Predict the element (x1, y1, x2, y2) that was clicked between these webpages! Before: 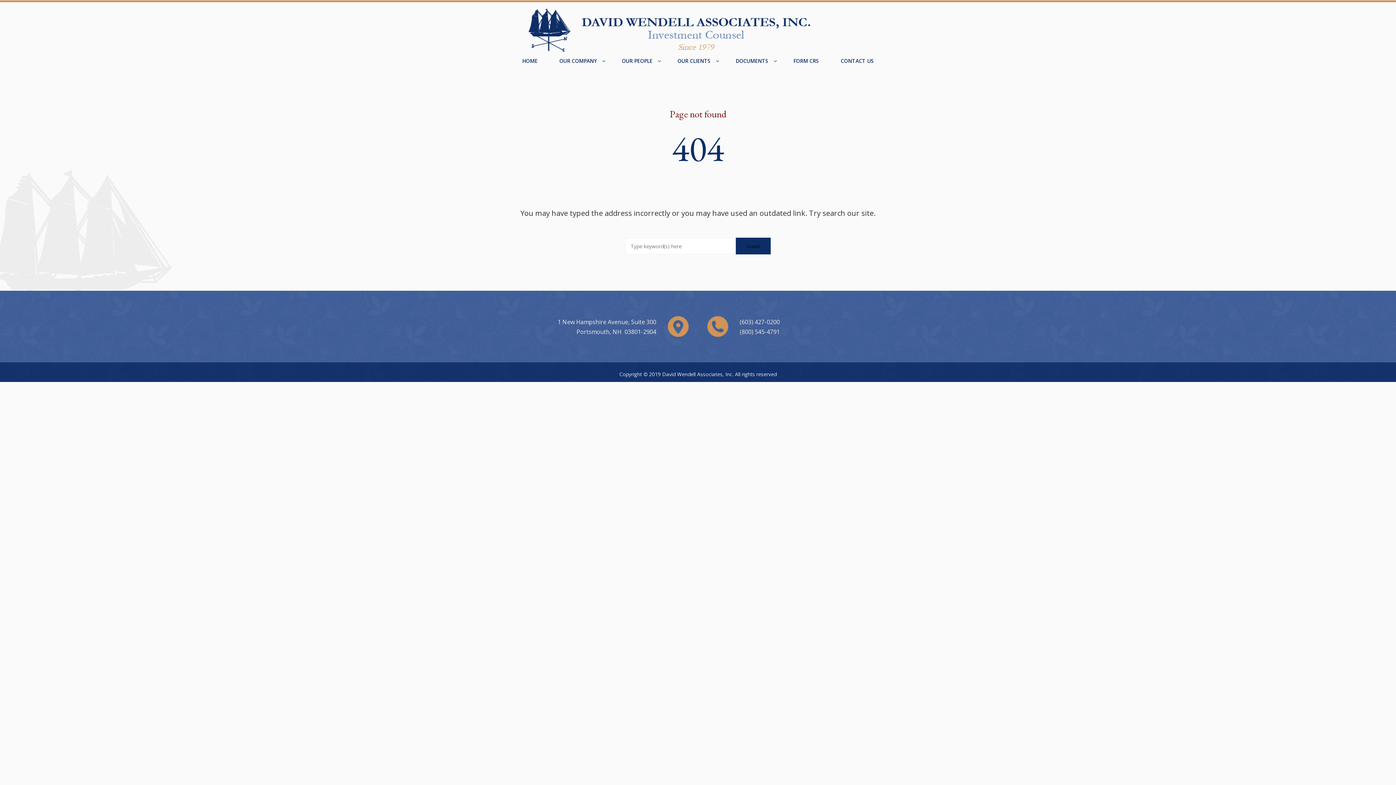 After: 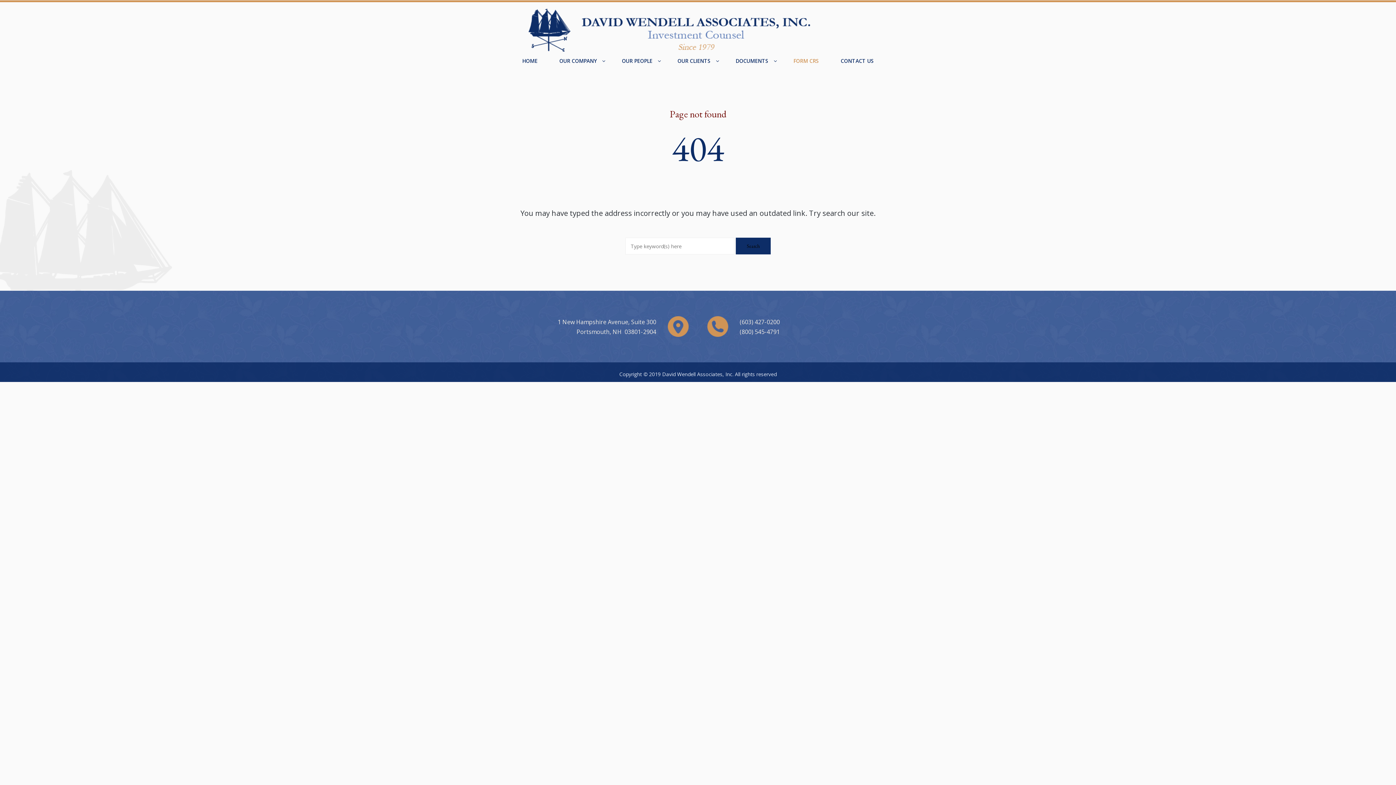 Action: label: FORM CRS bbox: (782, 52, 830, 69)